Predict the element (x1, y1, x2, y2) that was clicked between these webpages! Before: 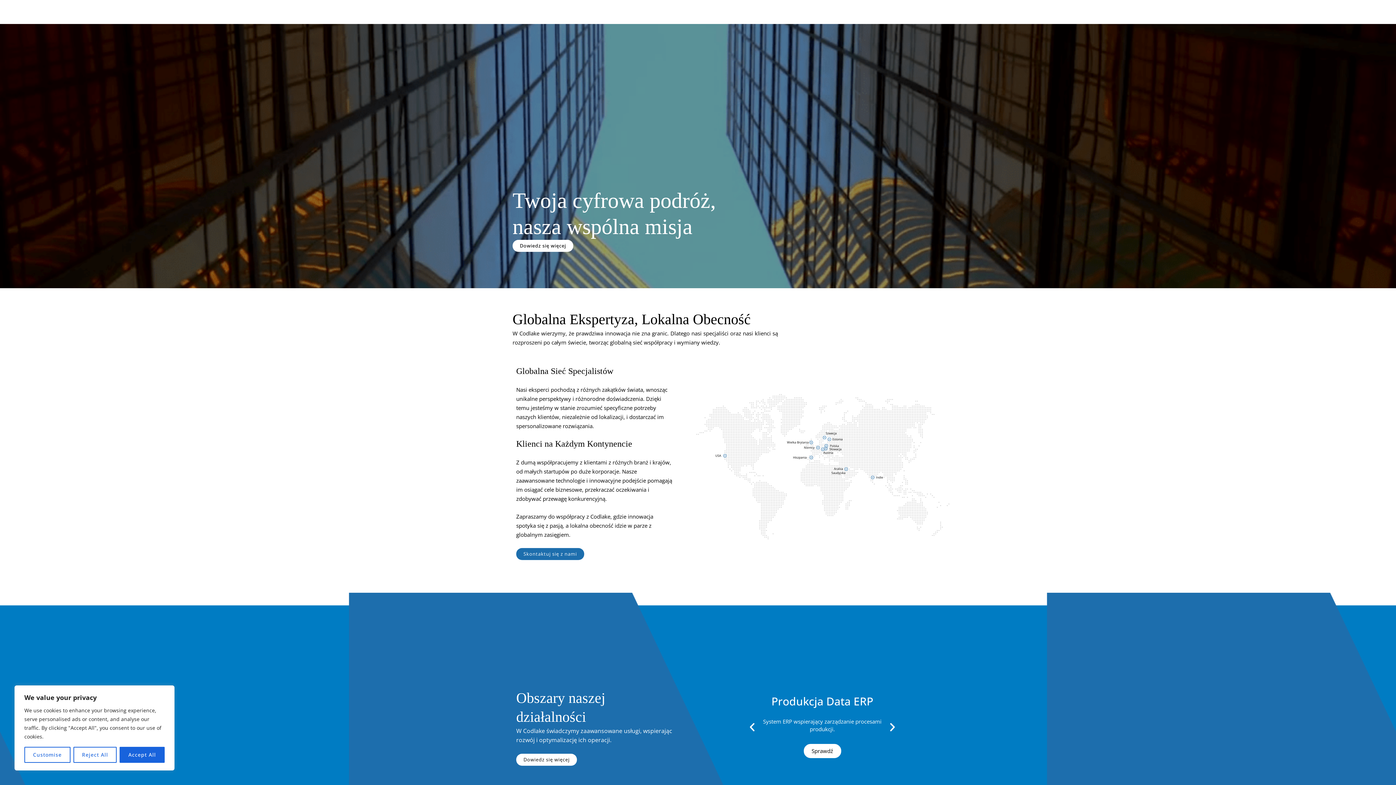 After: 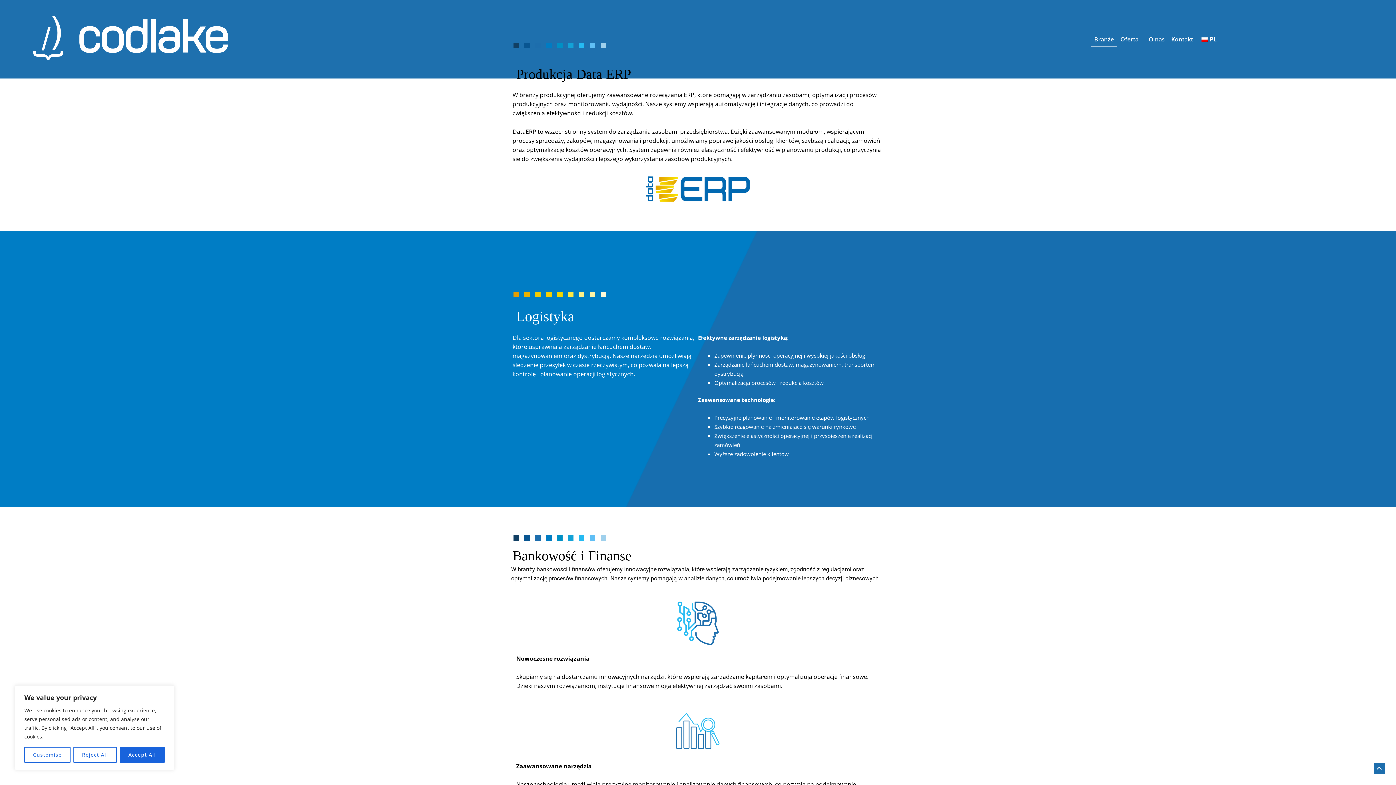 Action: label: Sprawdź bbox: (803, 744, 841, 758)